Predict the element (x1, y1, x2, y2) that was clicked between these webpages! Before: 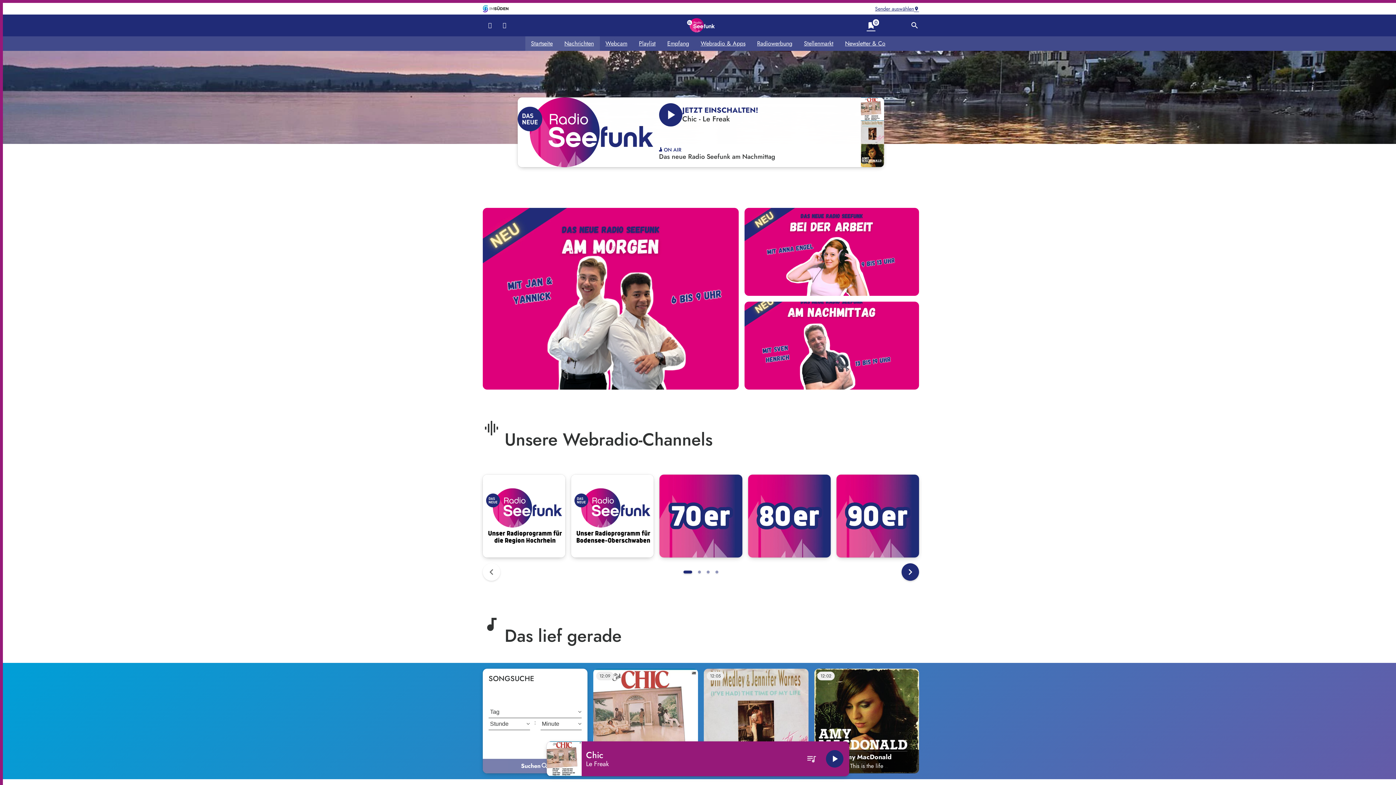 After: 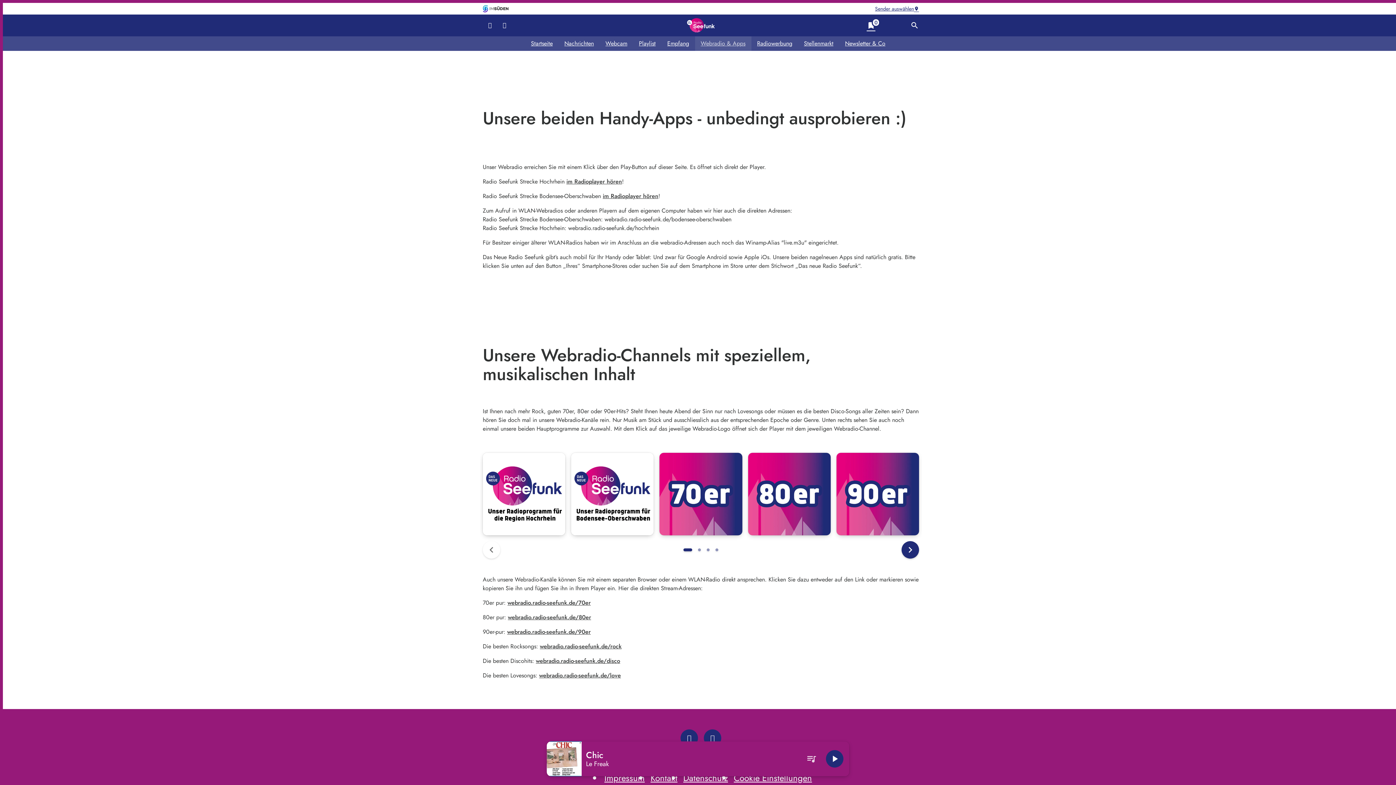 Action: label: Webradio & Apps bbox: (695, 36, 751, 50)